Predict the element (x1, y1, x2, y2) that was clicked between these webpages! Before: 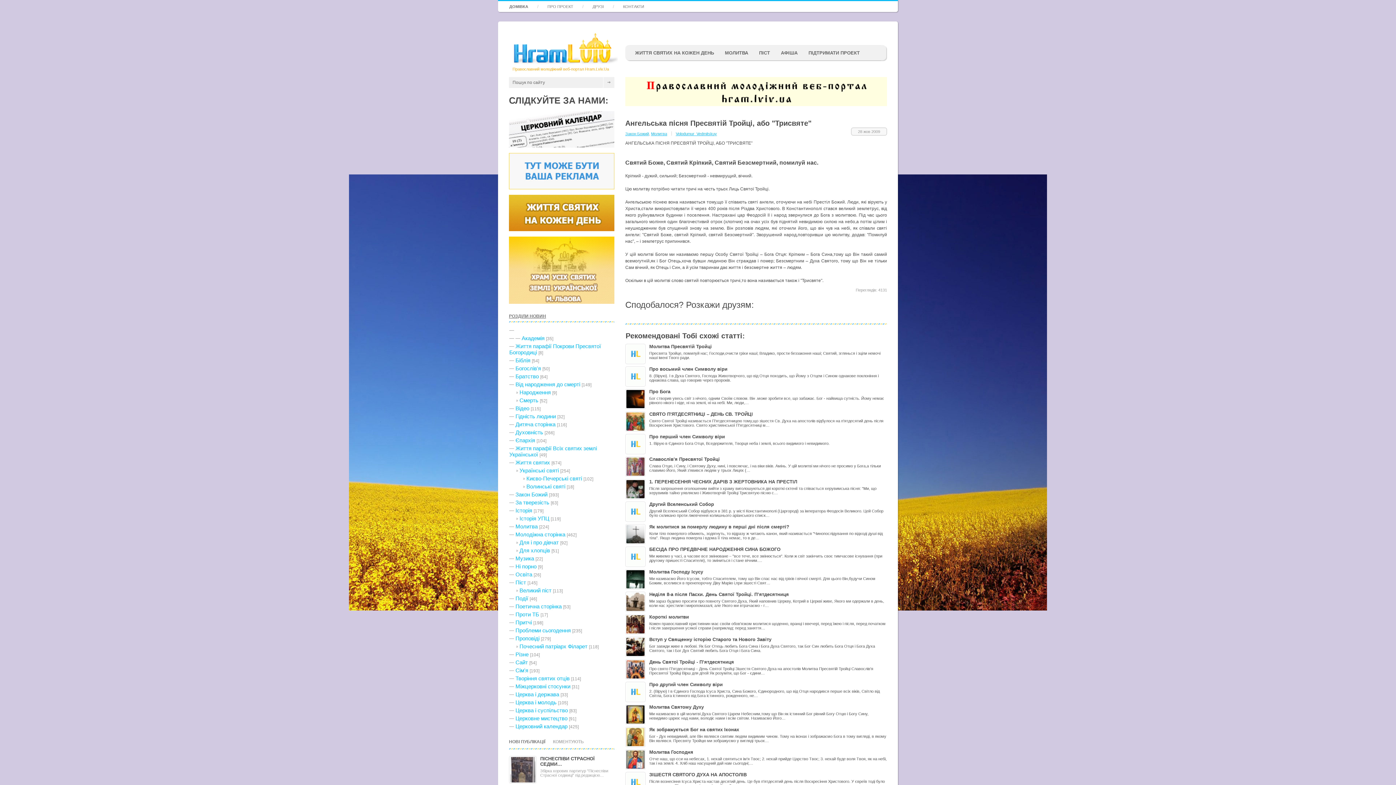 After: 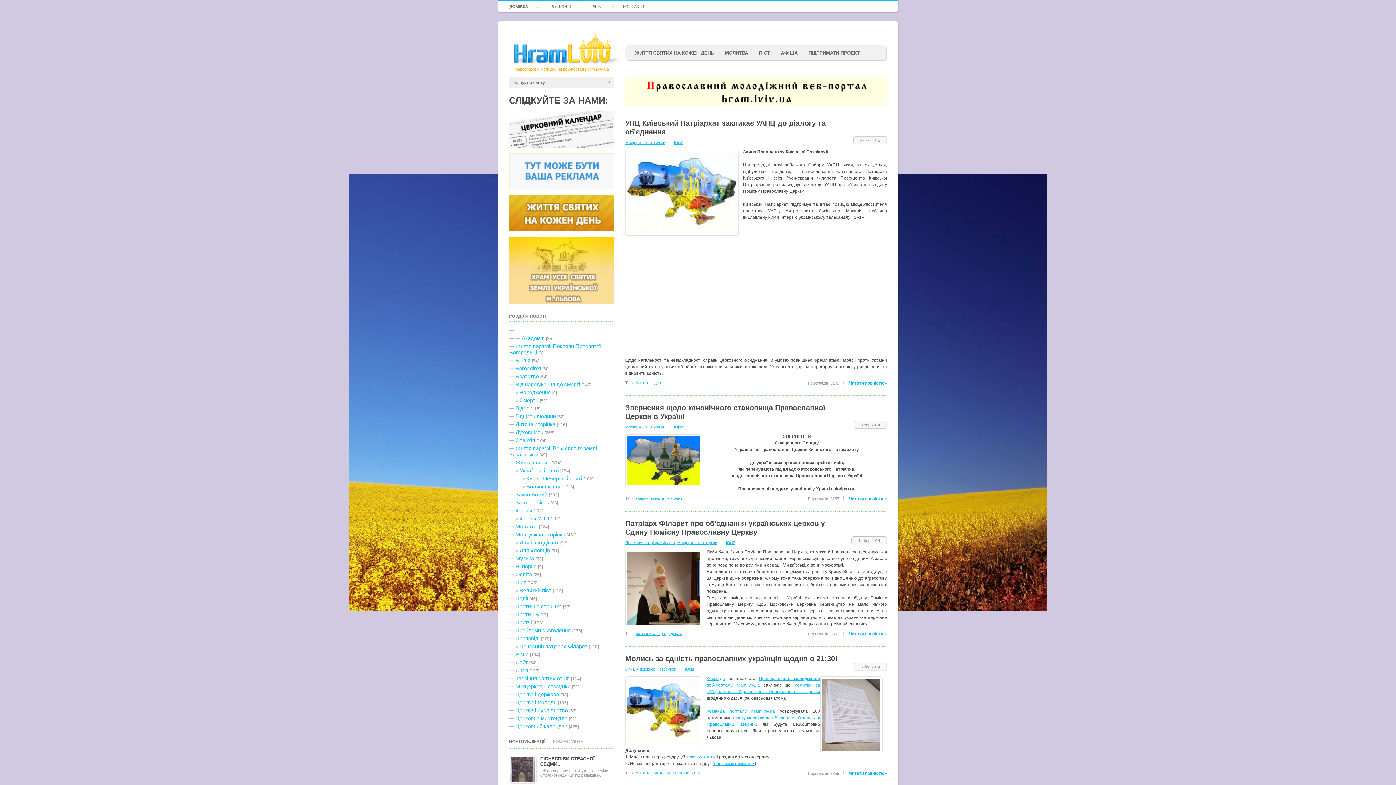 Action: label: Міжцерковні стосунки bbox: (509, 683, 570, 689)